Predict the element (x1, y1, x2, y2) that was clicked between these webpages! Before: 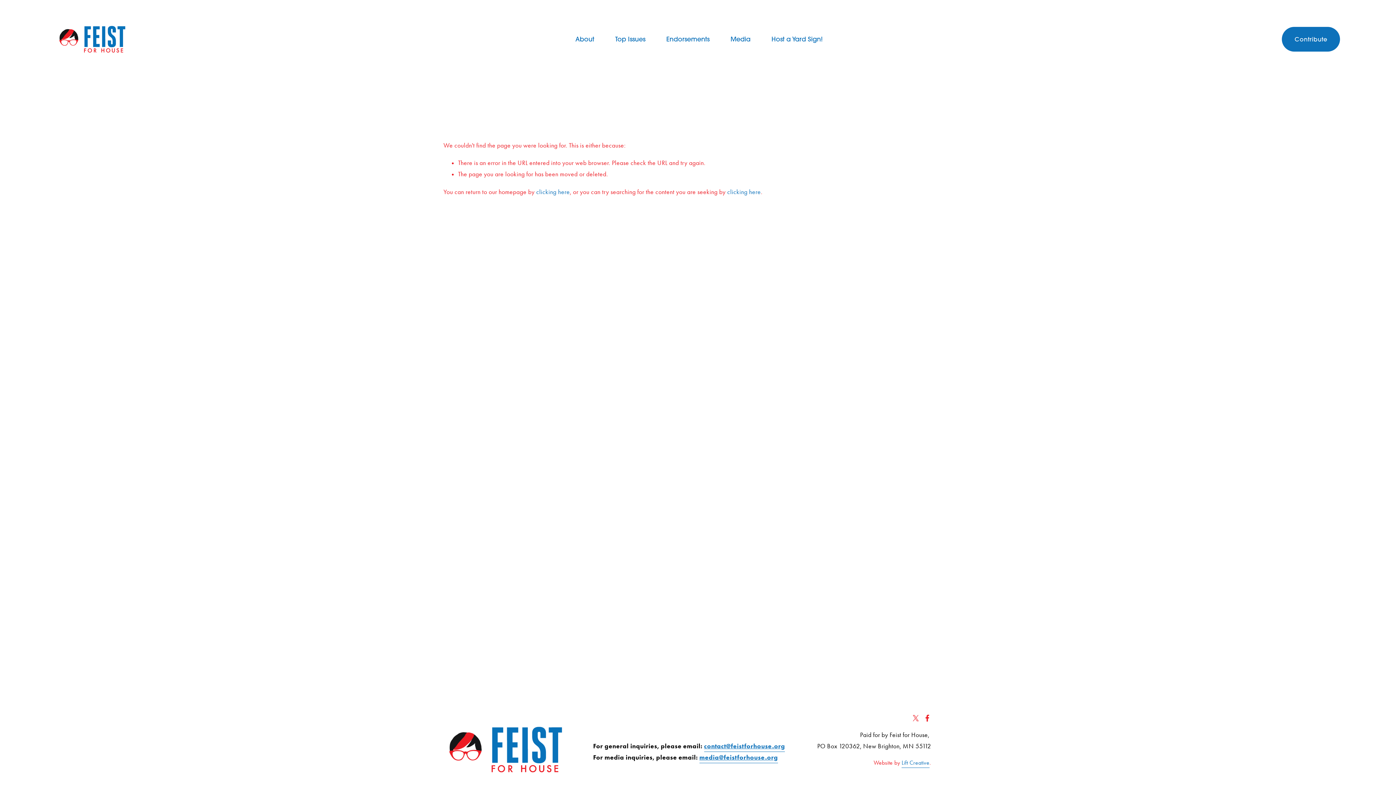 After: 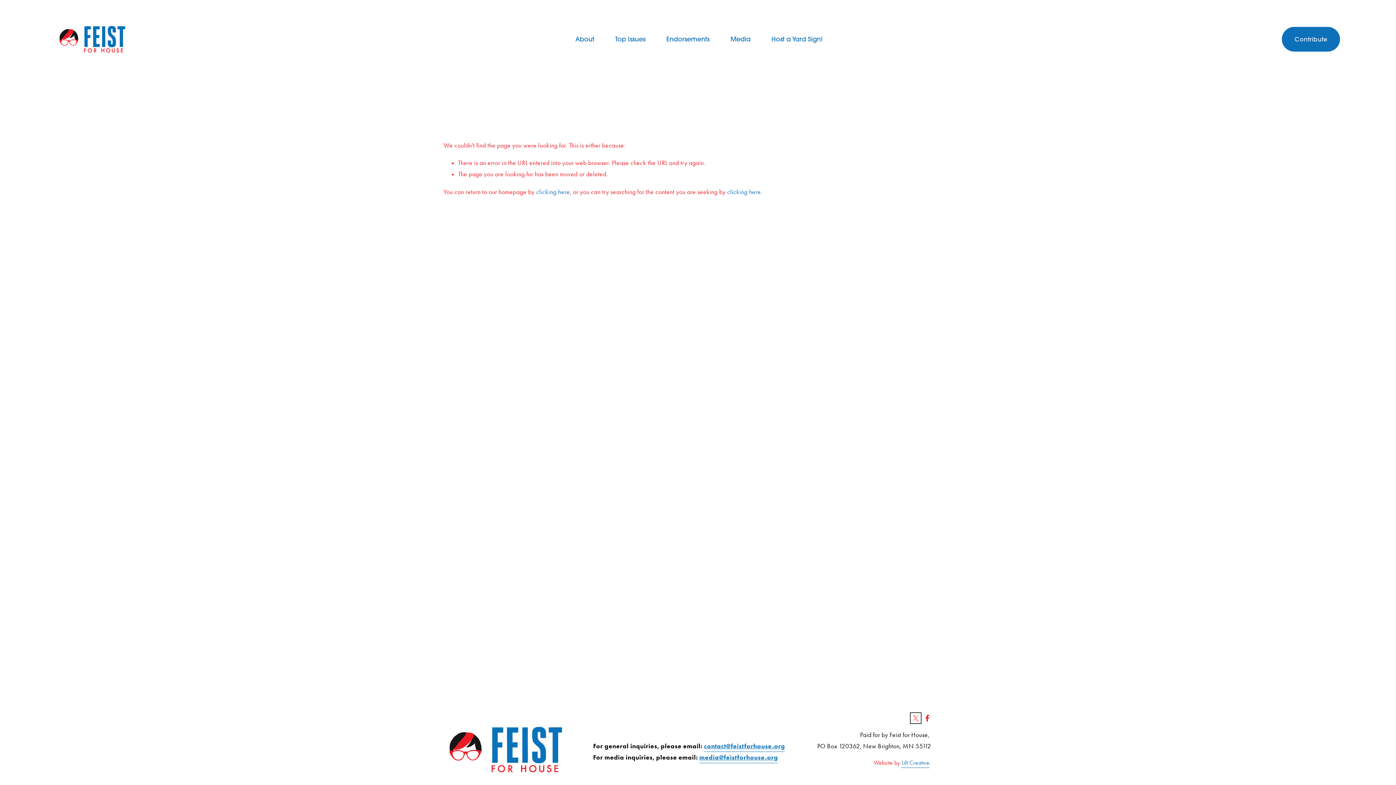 Action: bbox: (912, 714, 919, 722) label: X